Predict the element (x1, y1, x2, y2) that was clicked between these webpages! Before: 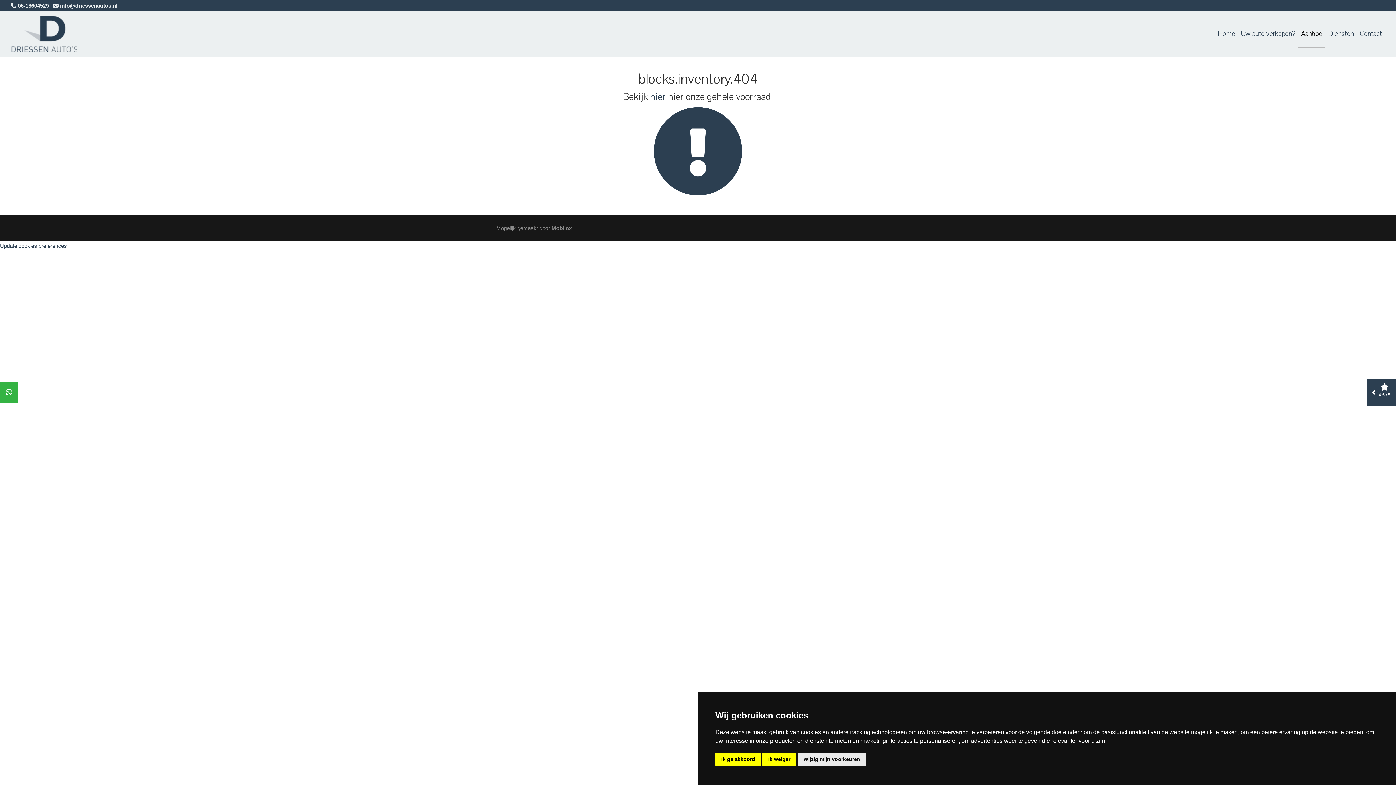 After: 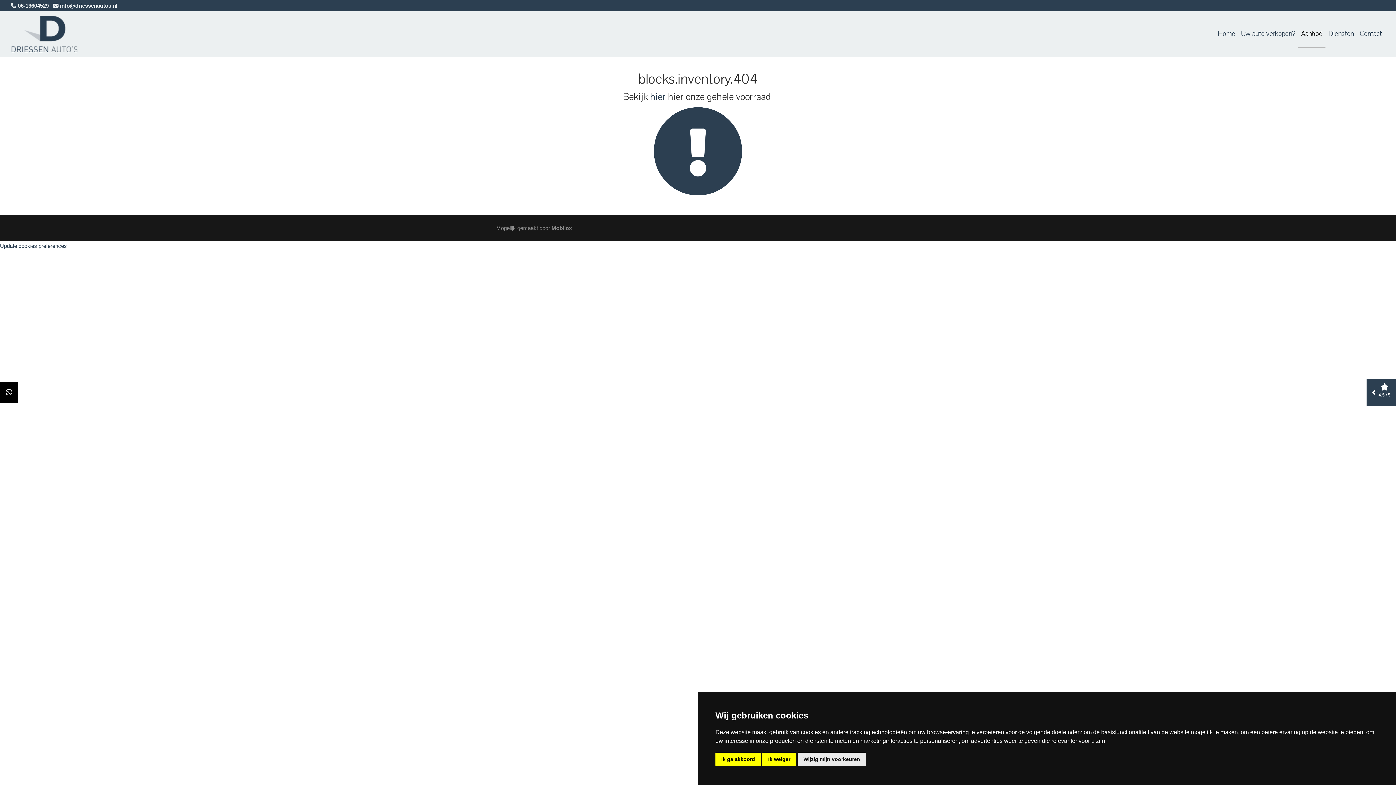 Action: bbox: (0, 382, 18, 403)